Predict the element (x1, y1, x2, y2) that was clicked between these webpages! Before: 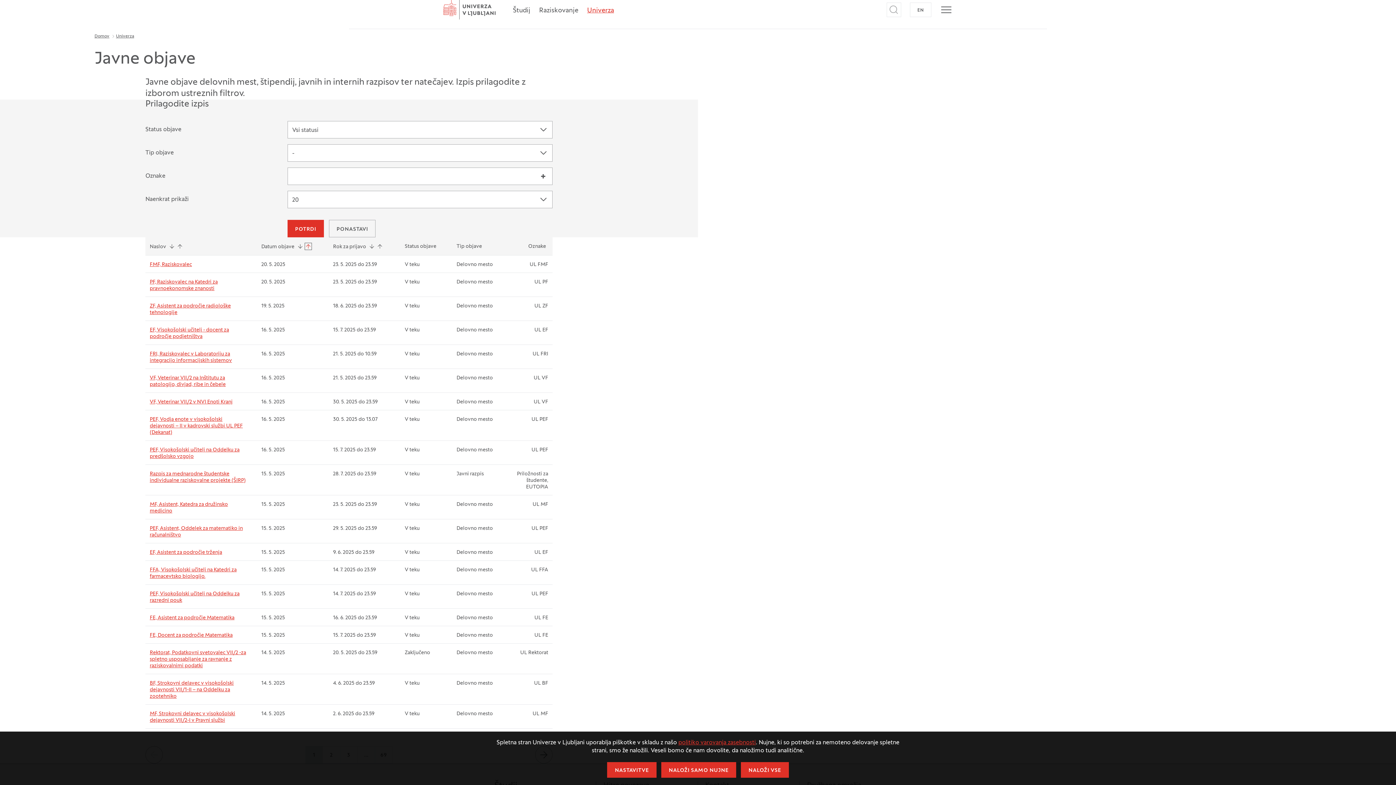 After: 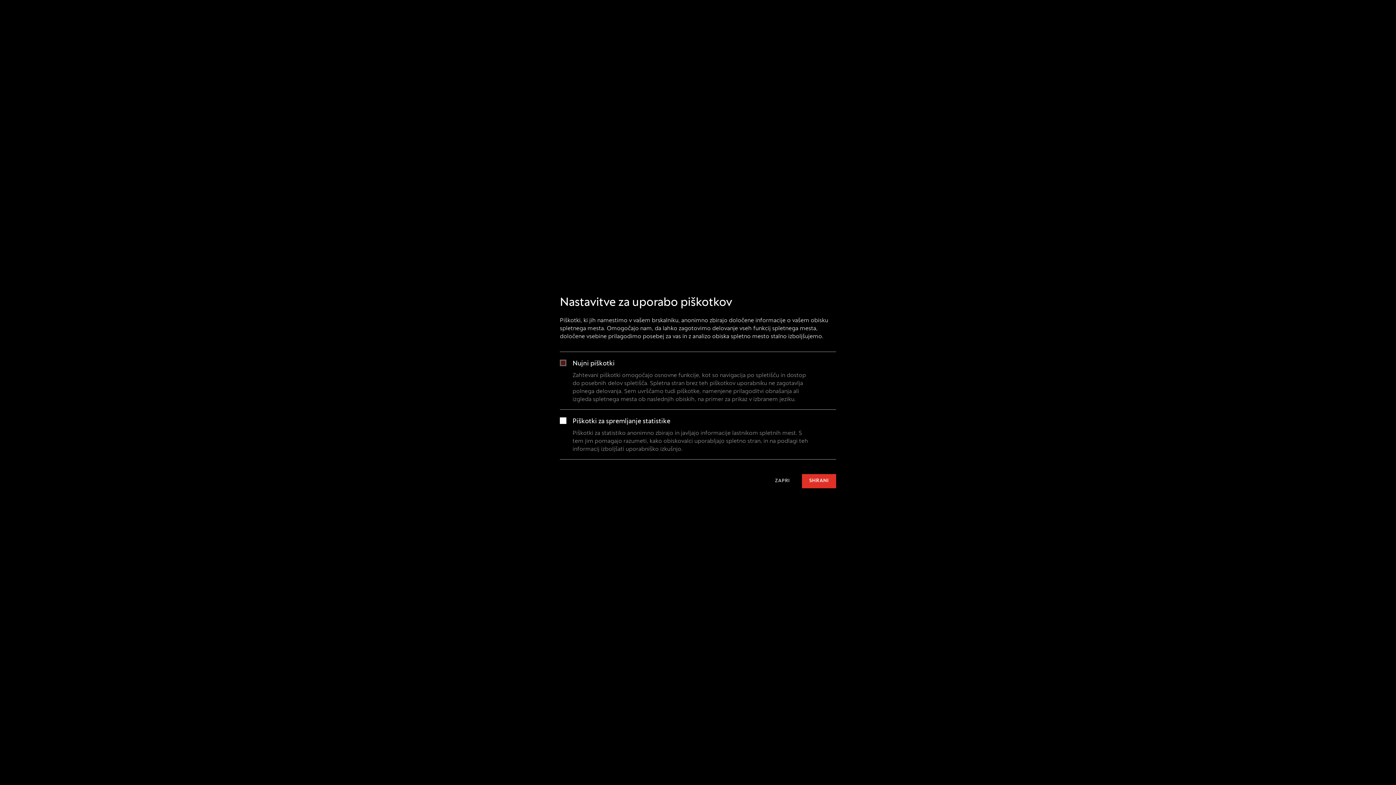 Action: label: NASTAVITVE bbox: (607, 762, 656, 778)